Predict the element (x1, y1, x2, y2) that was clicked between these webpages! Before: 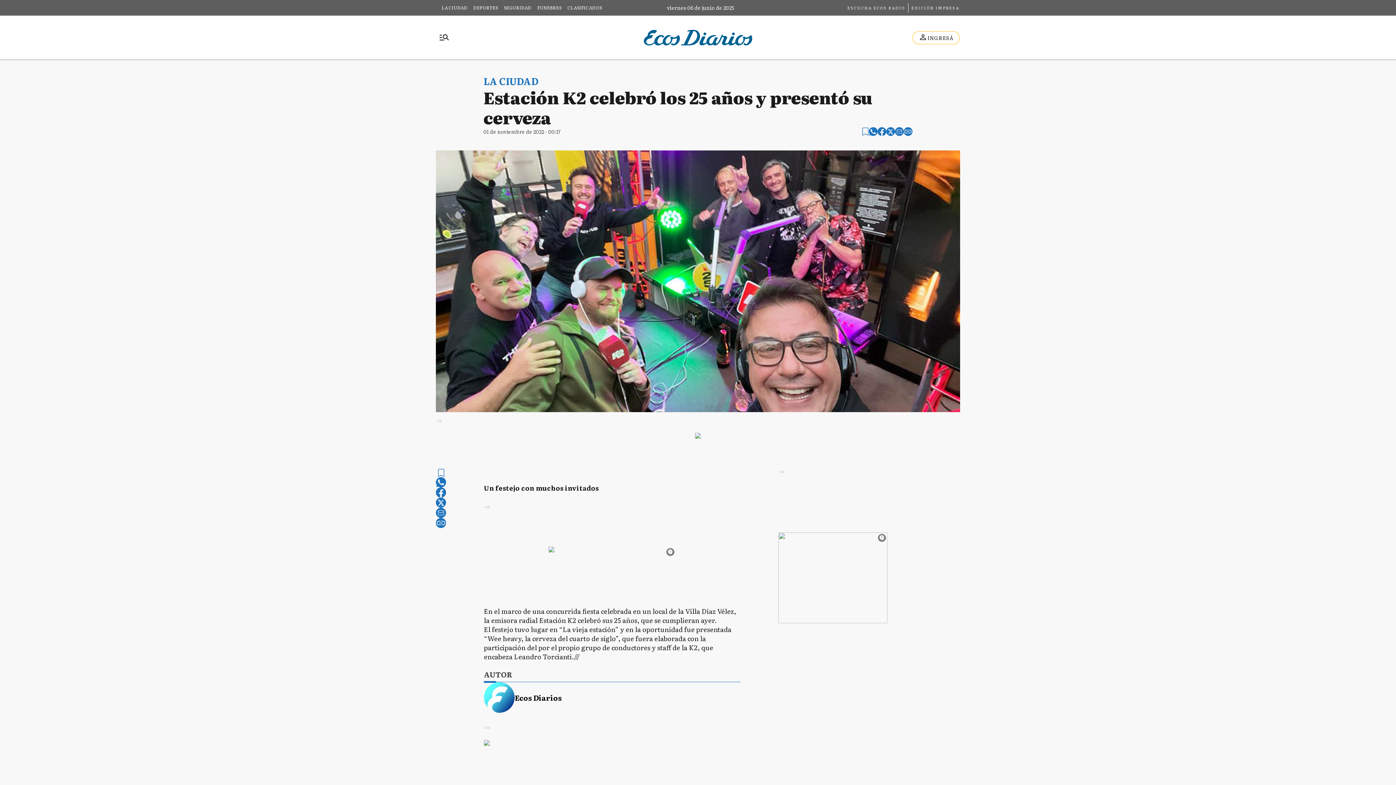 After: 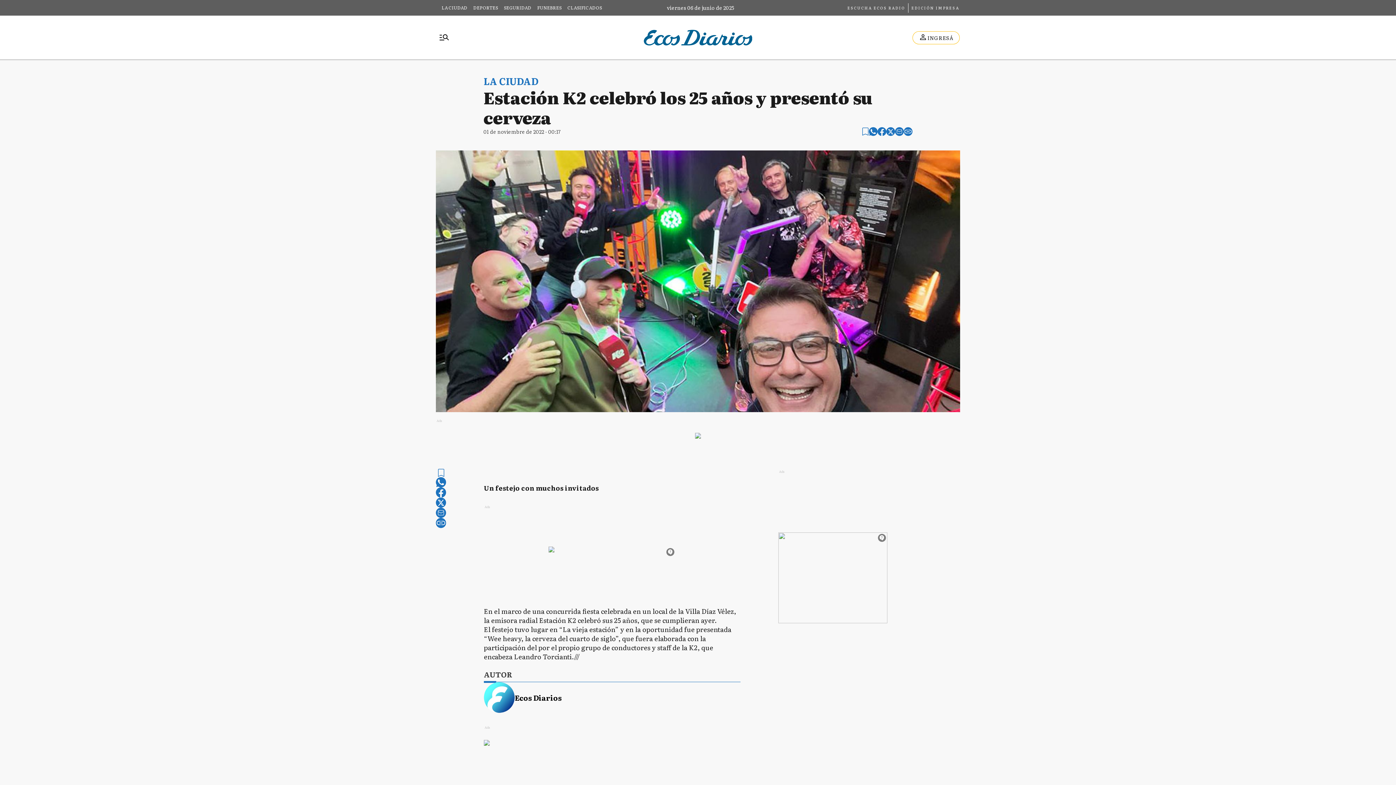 Action: label: twitter bbox: (886, 127, 895, 136)